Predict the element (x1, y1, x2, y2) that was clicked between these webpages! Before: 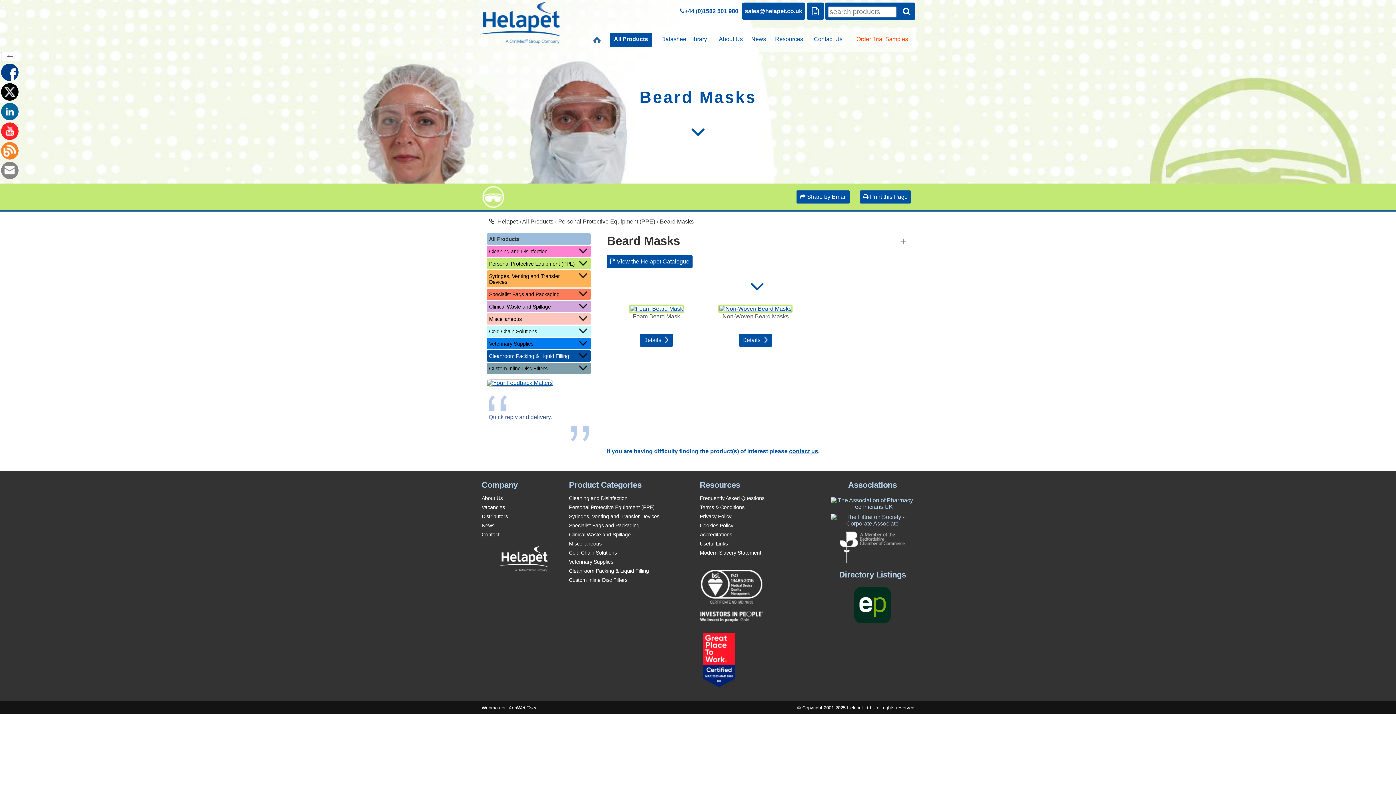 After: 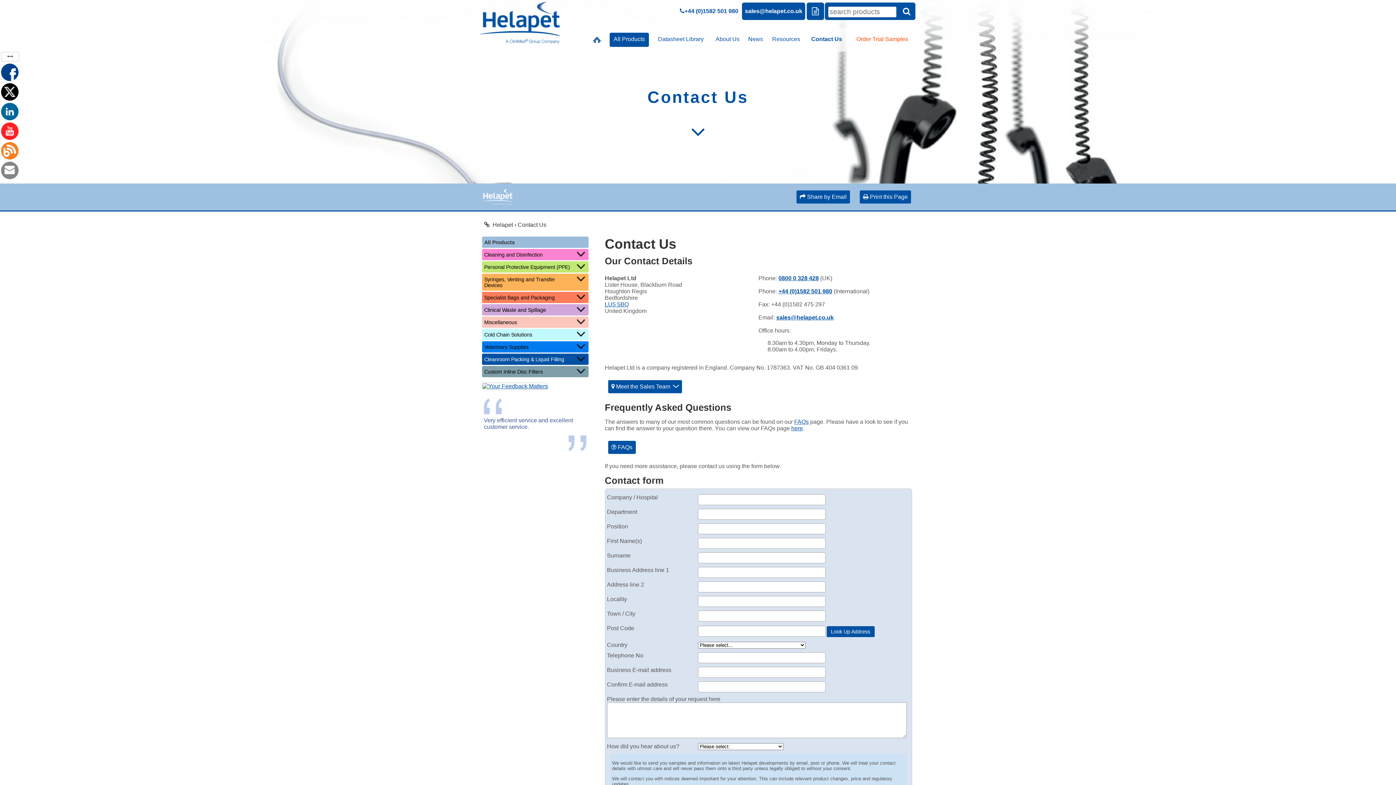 Action: bbox: (810, 32, 846, 46) label: Contact Us